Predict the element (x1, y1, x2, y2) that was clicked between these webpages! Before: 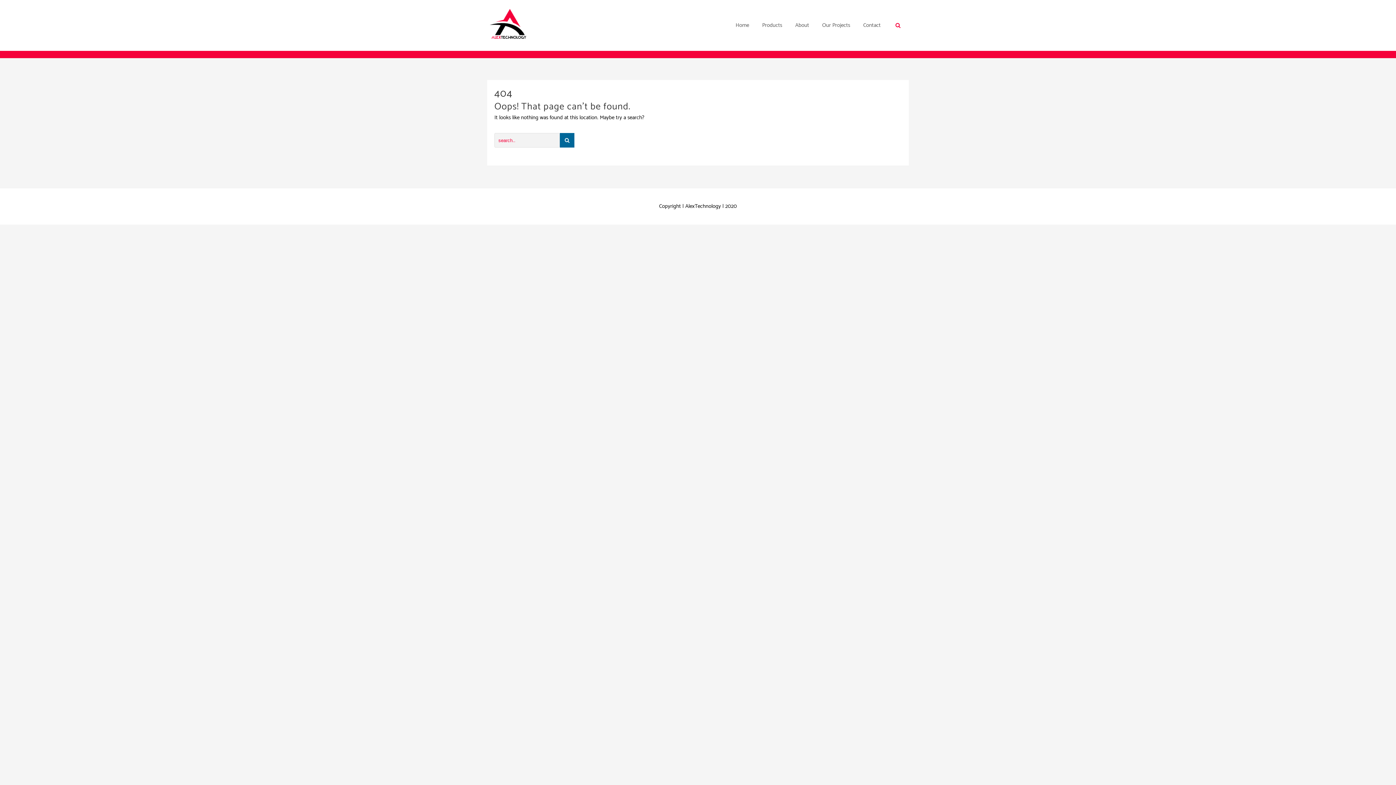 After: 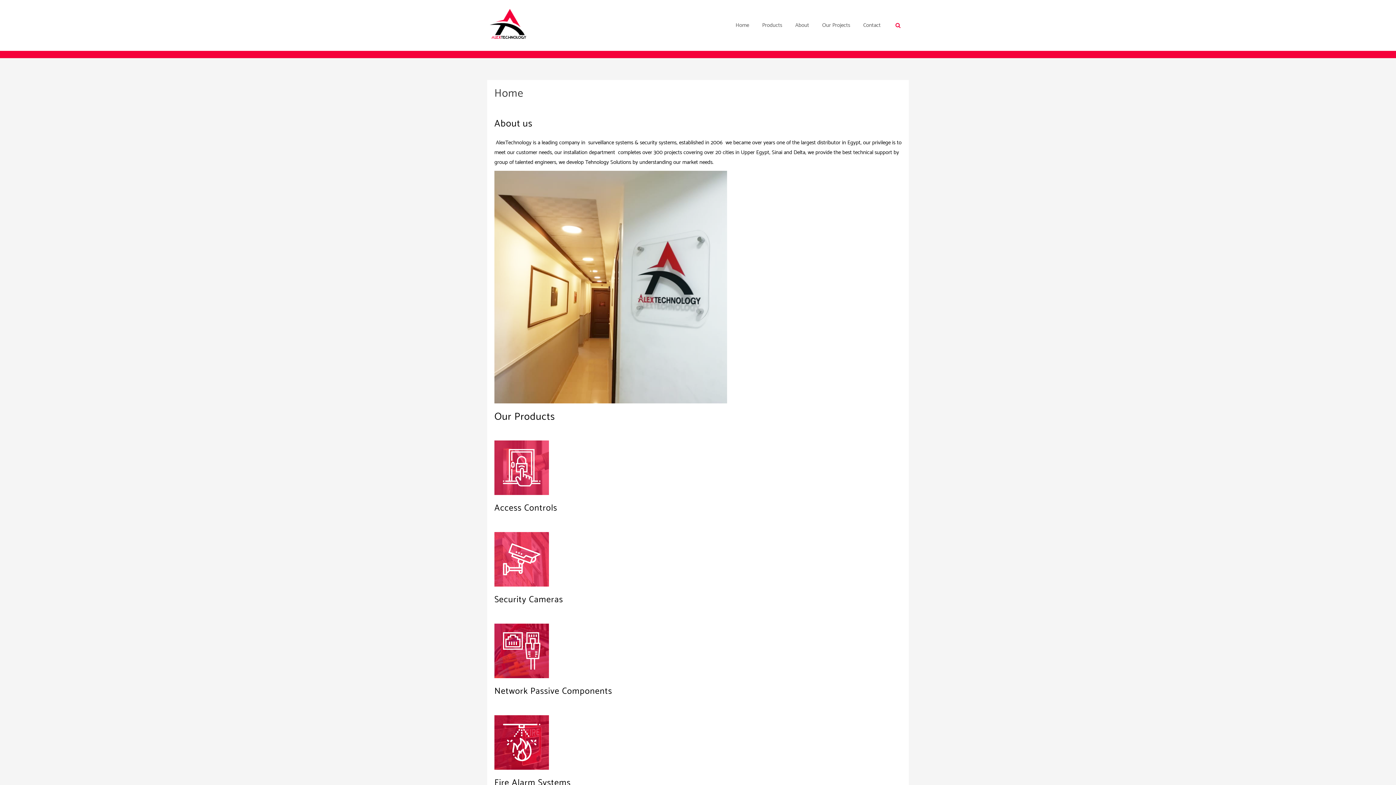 Action: bbox: (487, 36, 530, 45)